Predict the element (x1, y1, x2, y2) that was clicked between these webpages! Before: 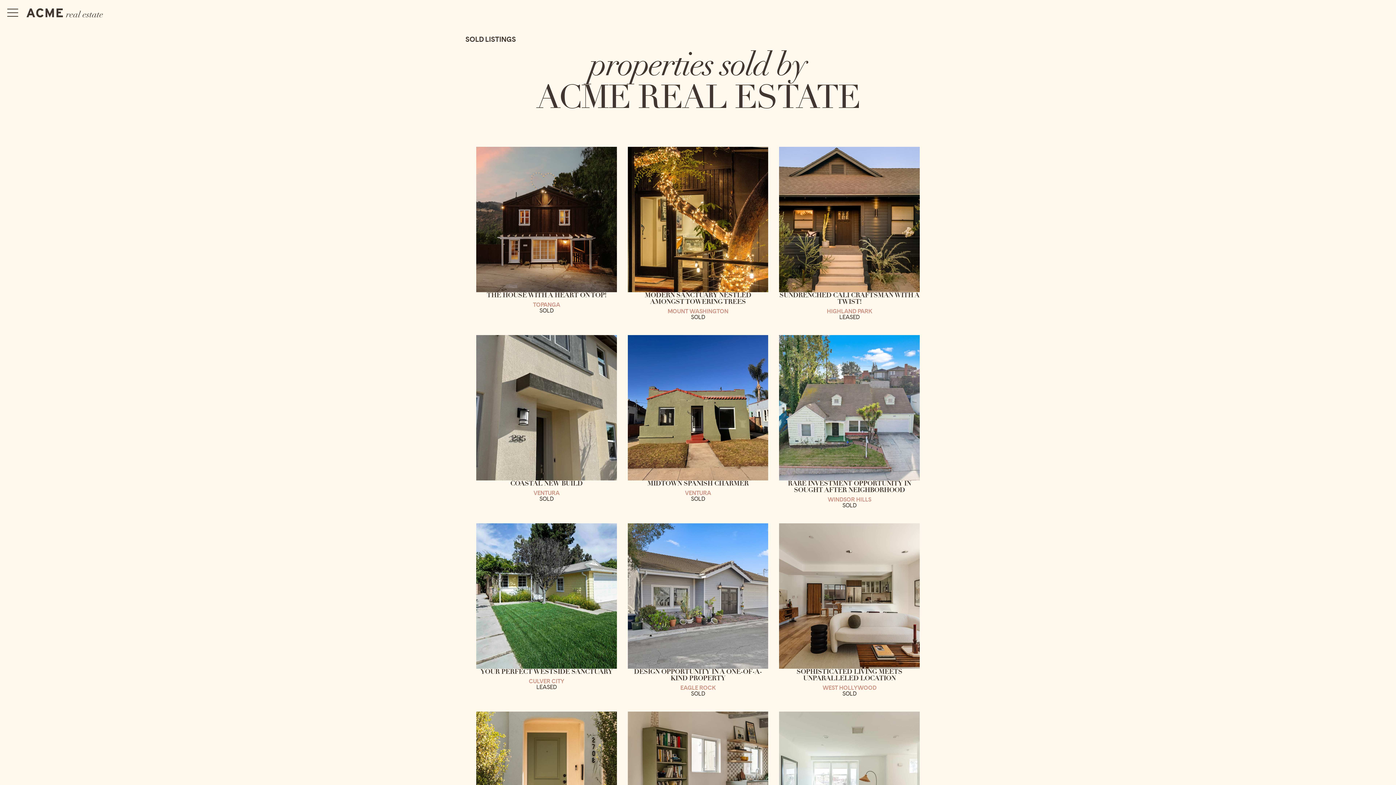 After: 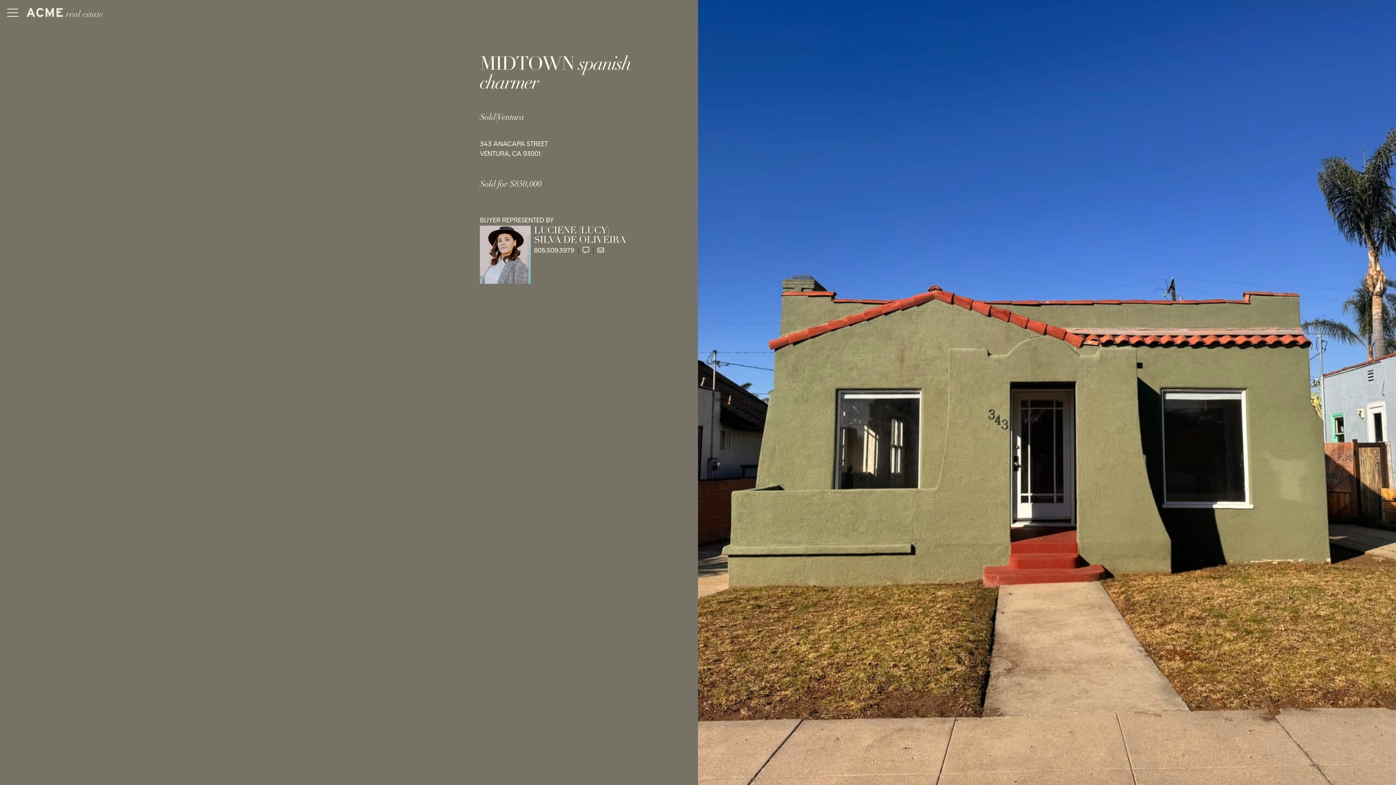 Action: label: MIDTOWN SPANISH CHARMER bbox: (647, 479, 748, 488)